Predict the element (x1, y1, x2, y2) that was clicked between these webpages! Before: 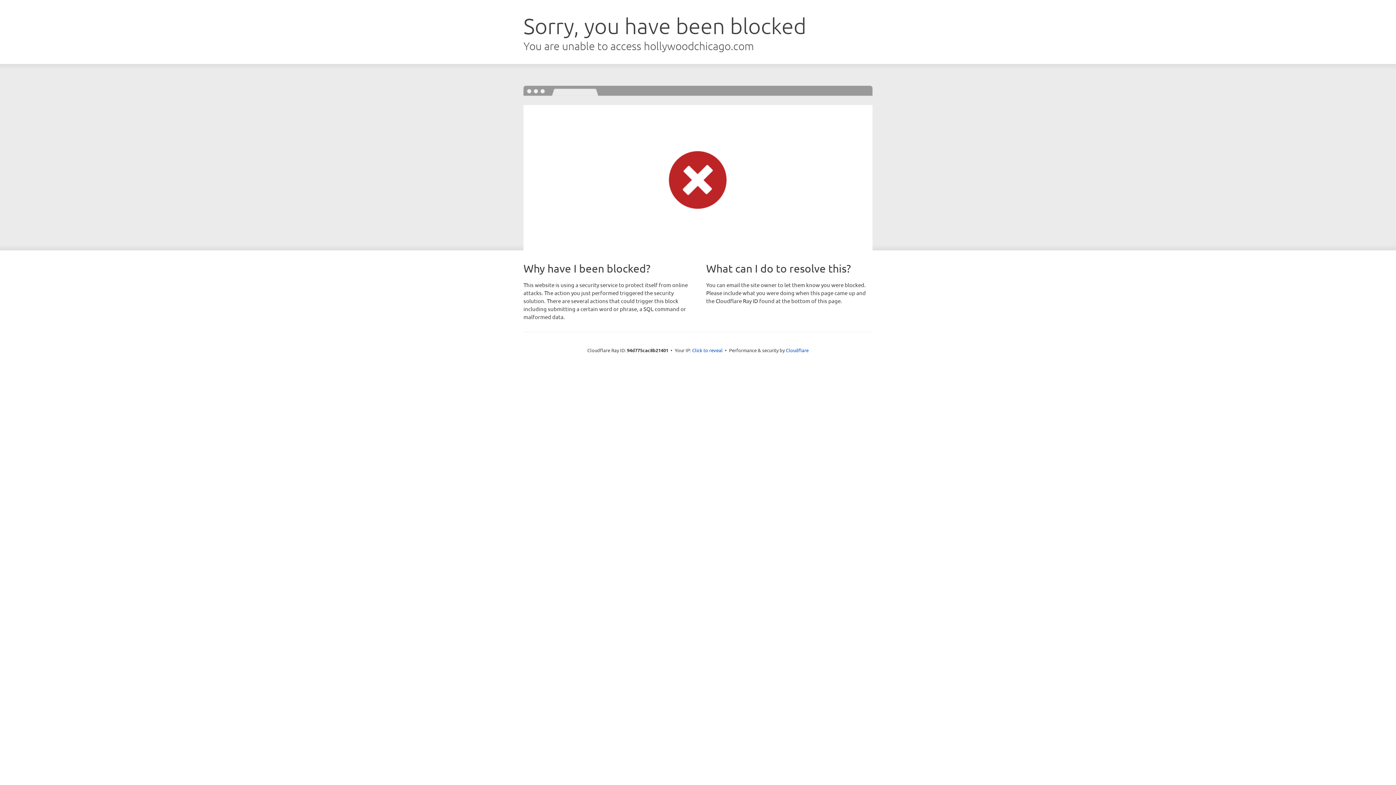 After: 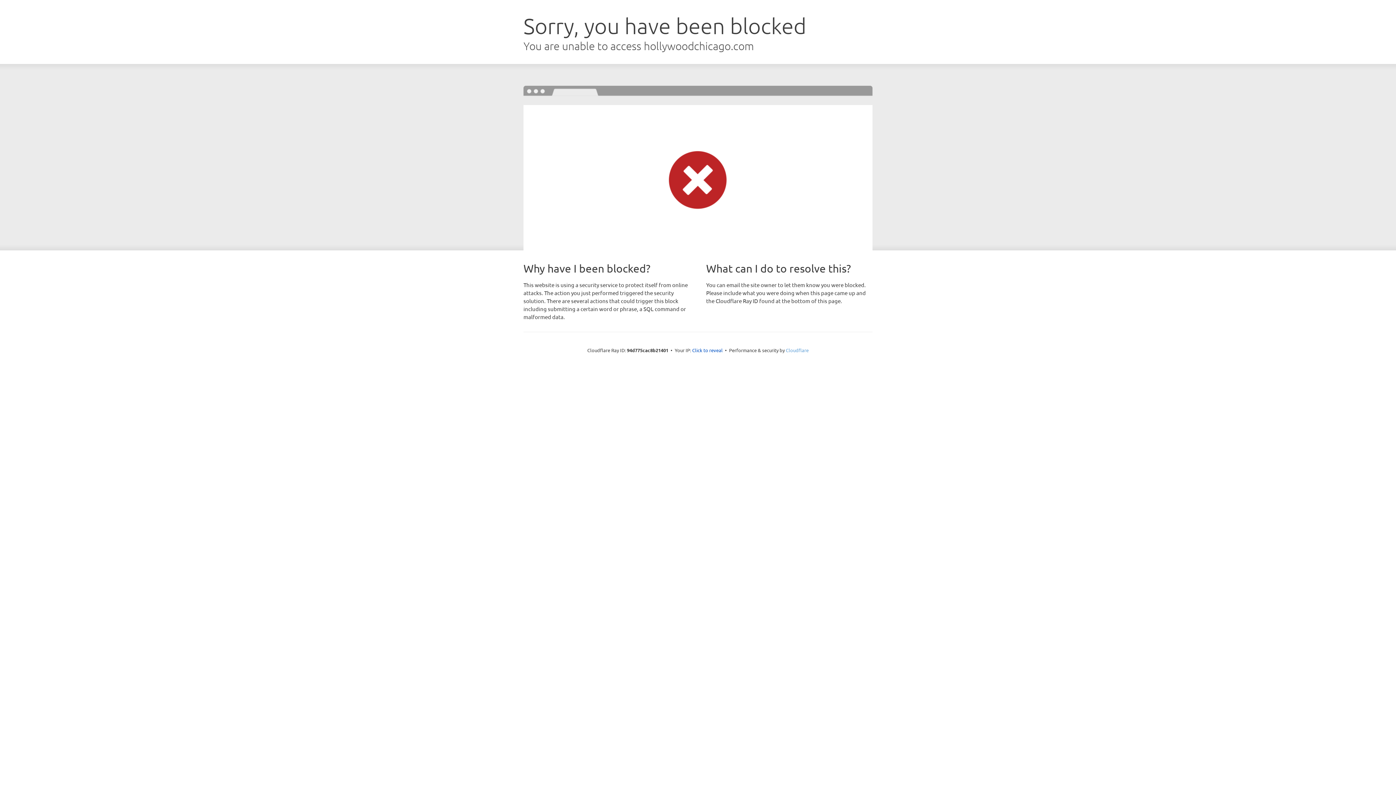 Action: label: Cloudflare bbox: (786, 347, 808, 353)